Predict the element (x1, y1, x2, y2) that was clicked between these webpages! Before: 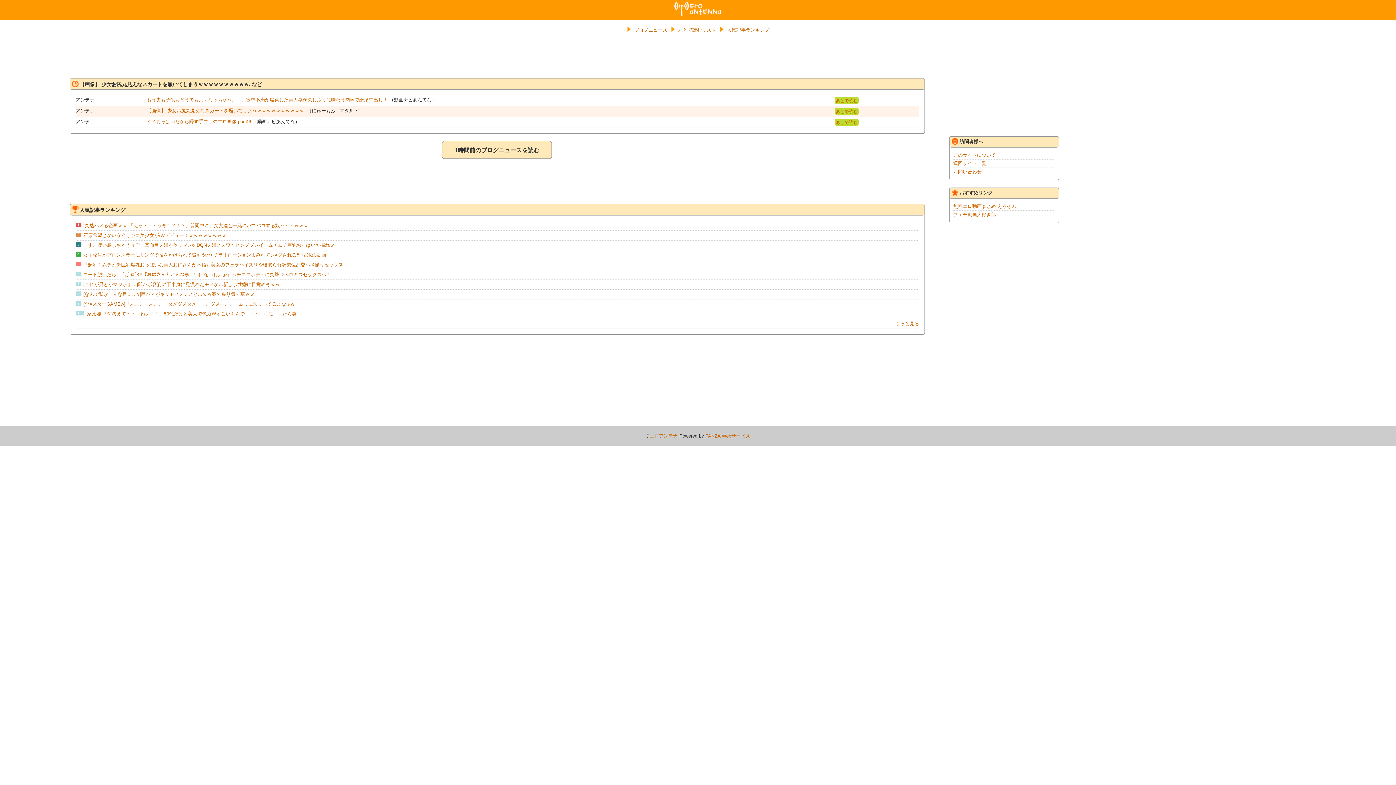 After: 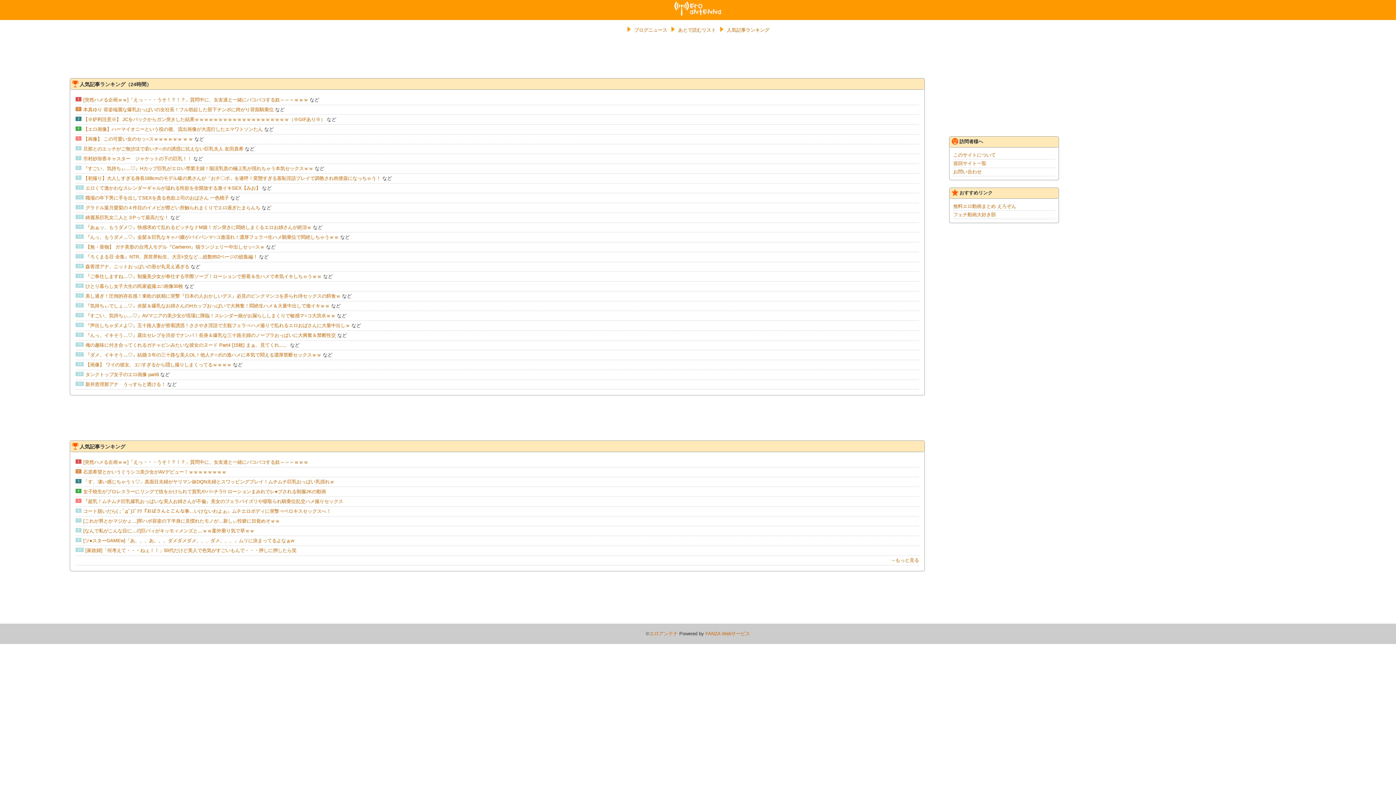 Action: label: →もっと見る bbox: (890, 321, 919, 326)